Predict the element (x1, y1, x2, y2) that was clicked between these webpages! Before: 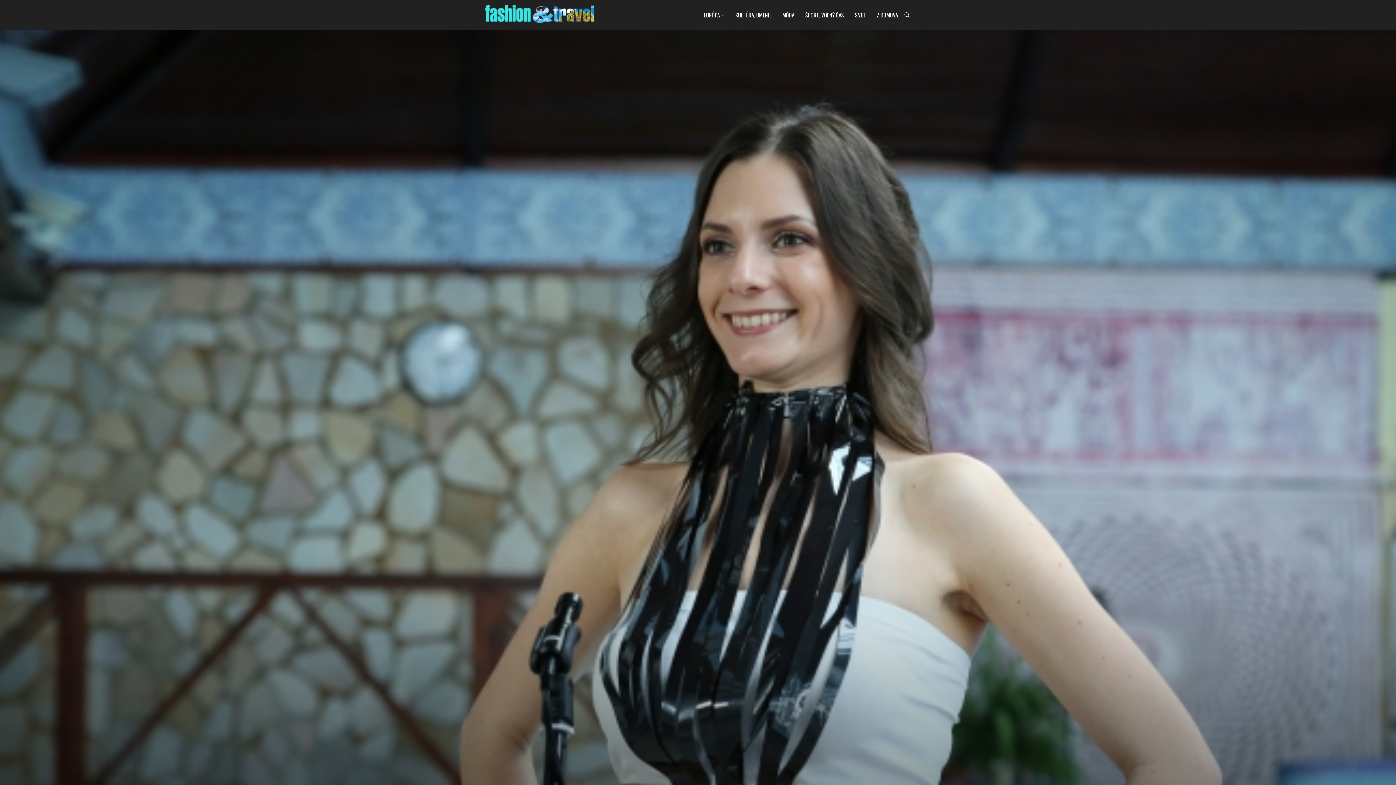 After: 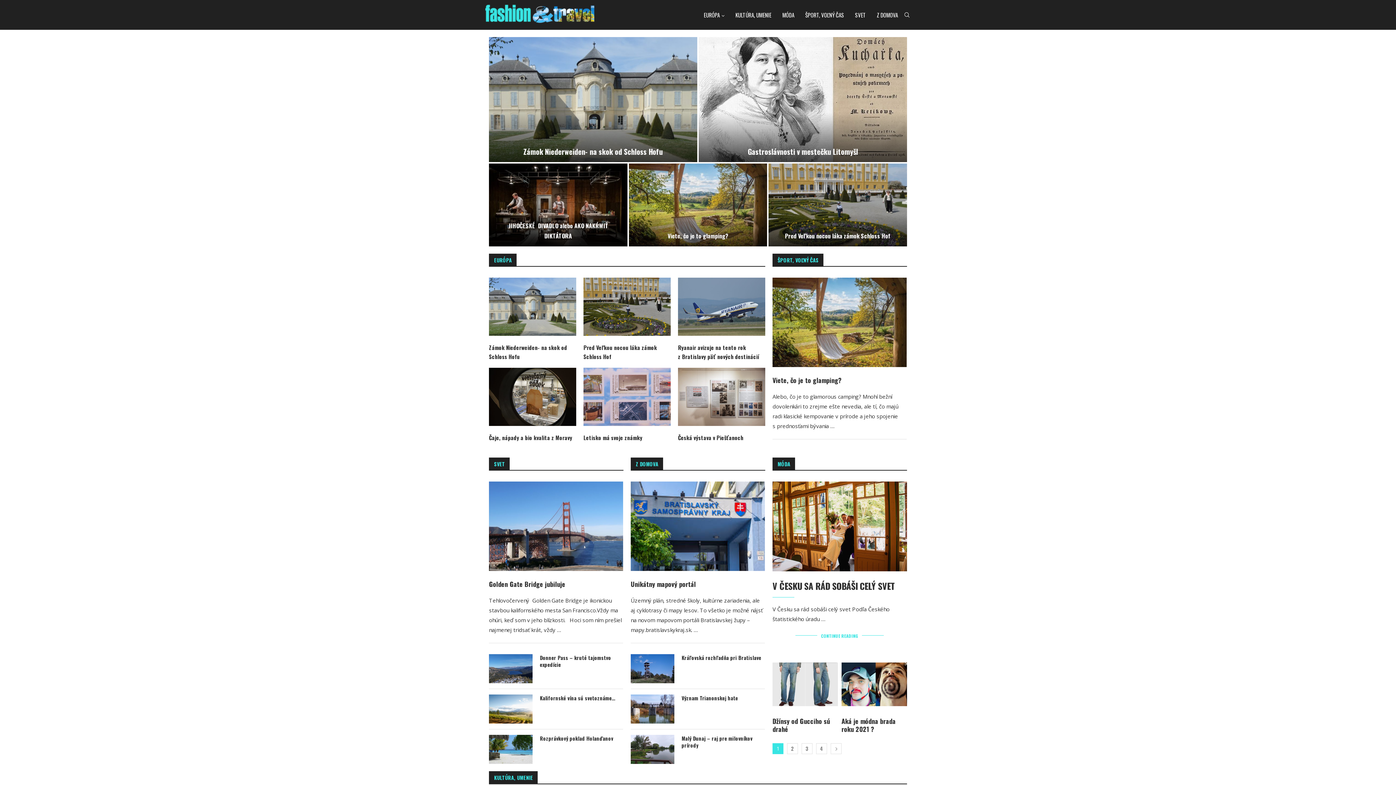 Action: bbox: (485, 0, 594, 27)